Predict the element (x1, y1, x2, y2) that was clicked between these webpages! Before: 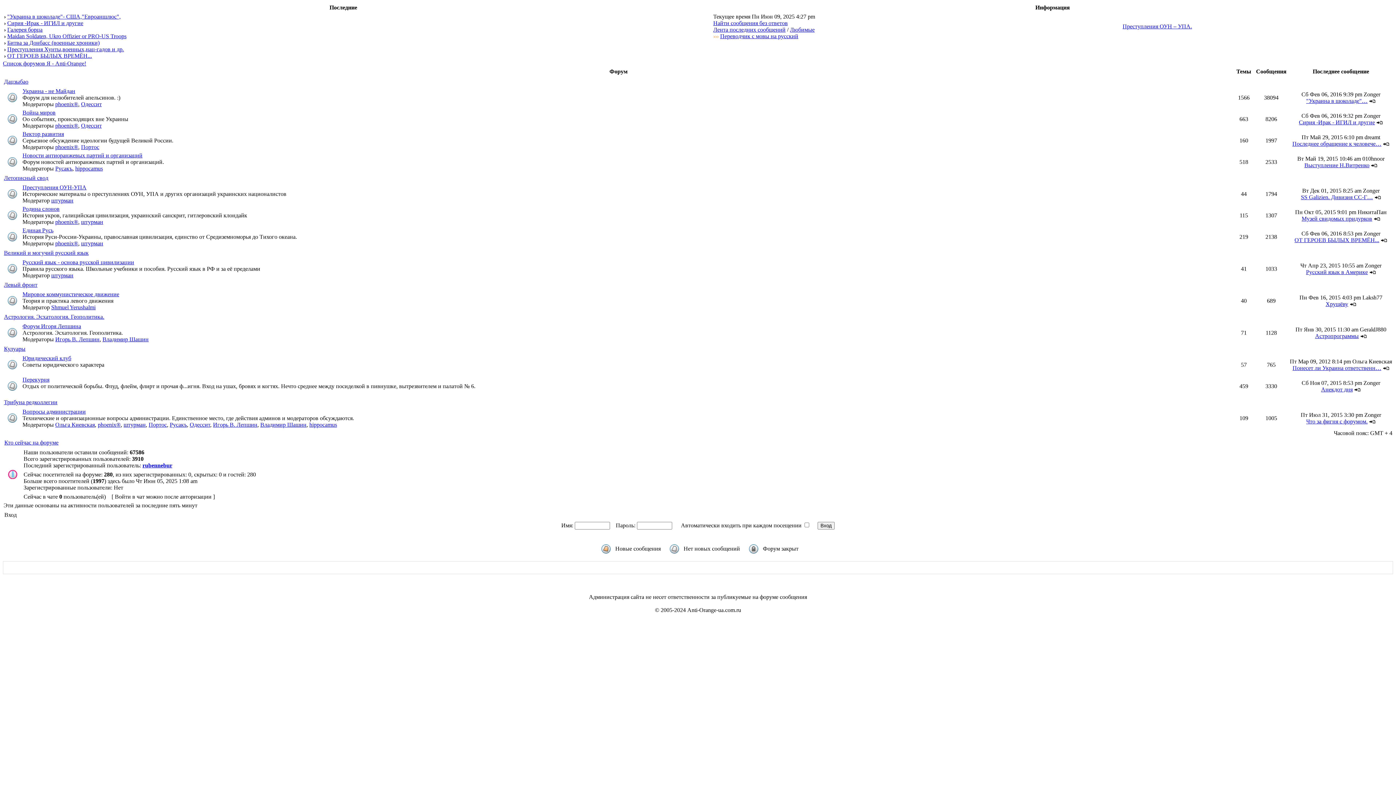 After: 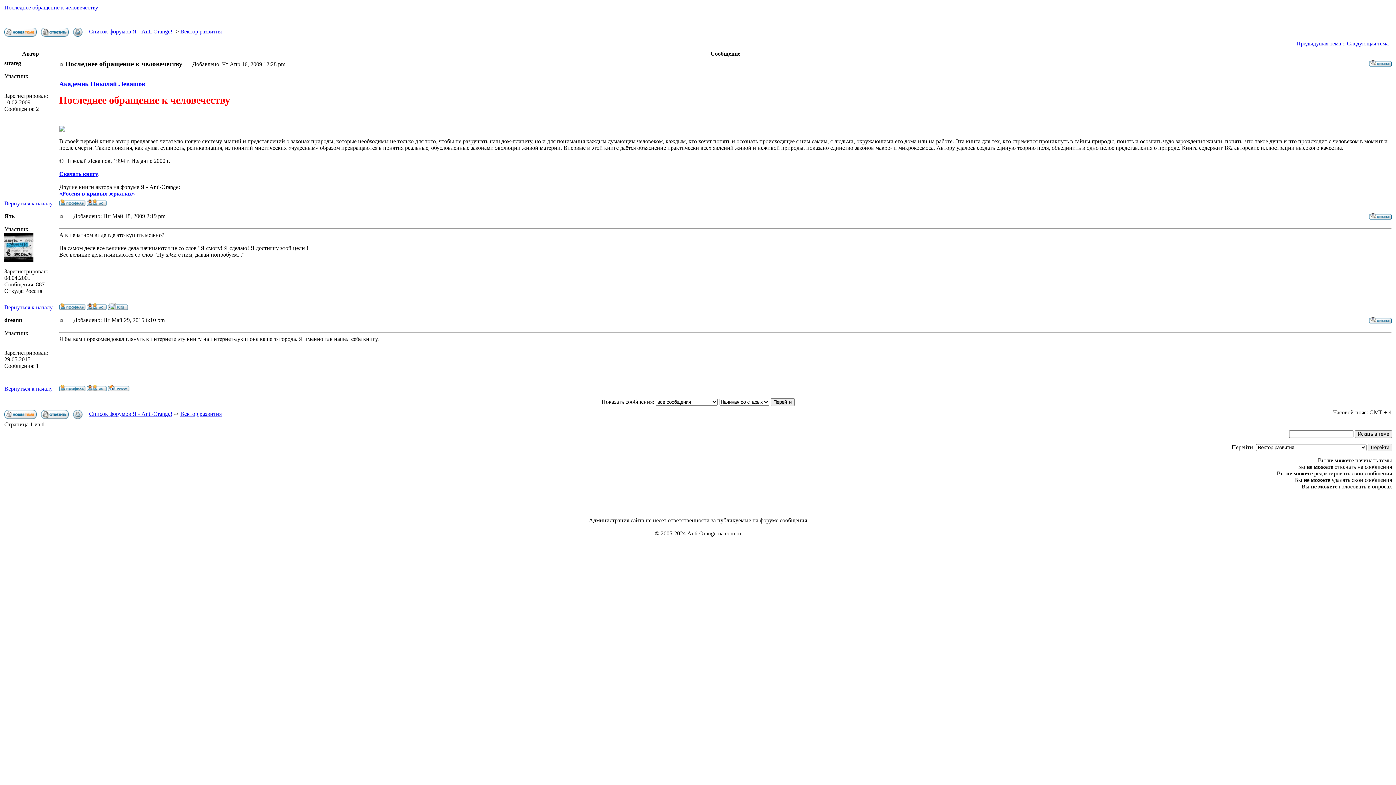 Action: bbox: (1383, 140, 1389, 146)